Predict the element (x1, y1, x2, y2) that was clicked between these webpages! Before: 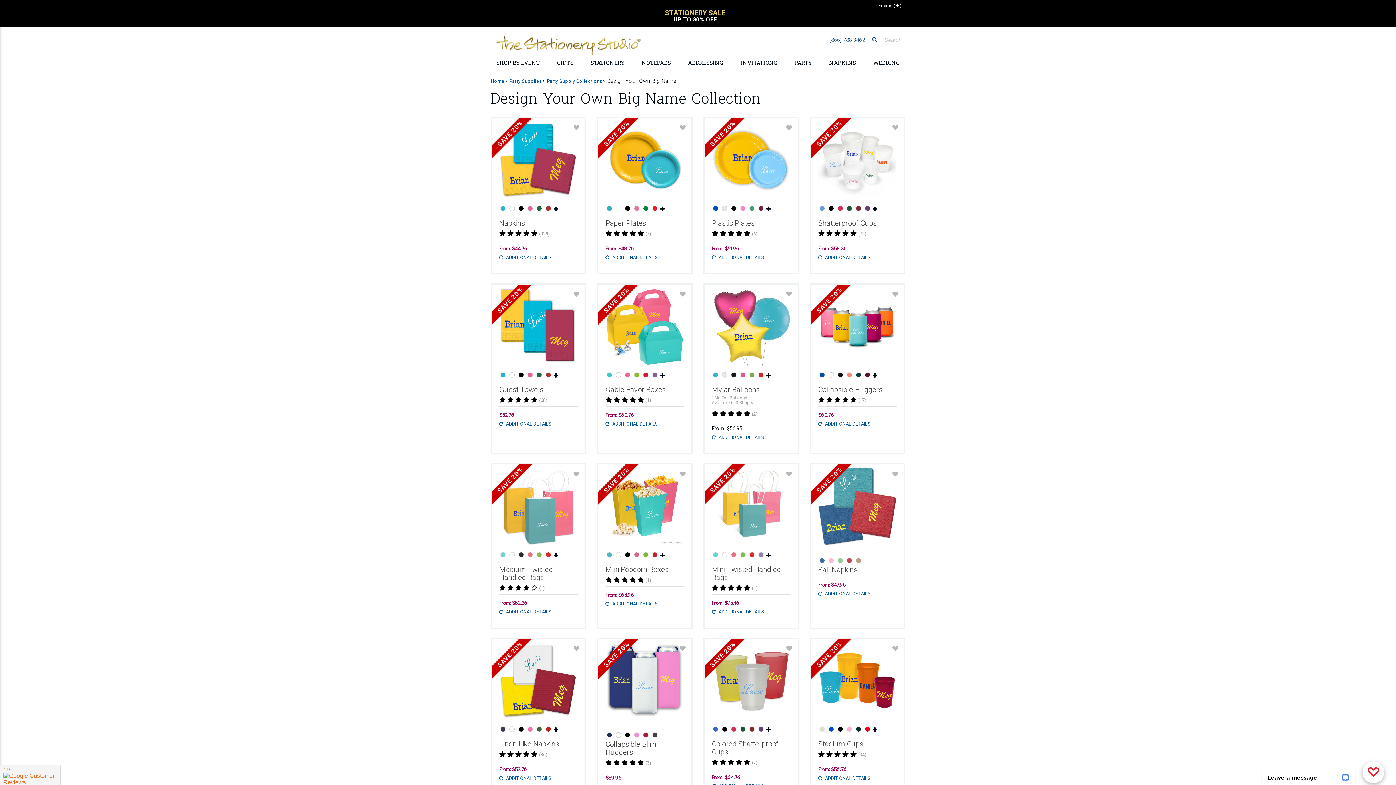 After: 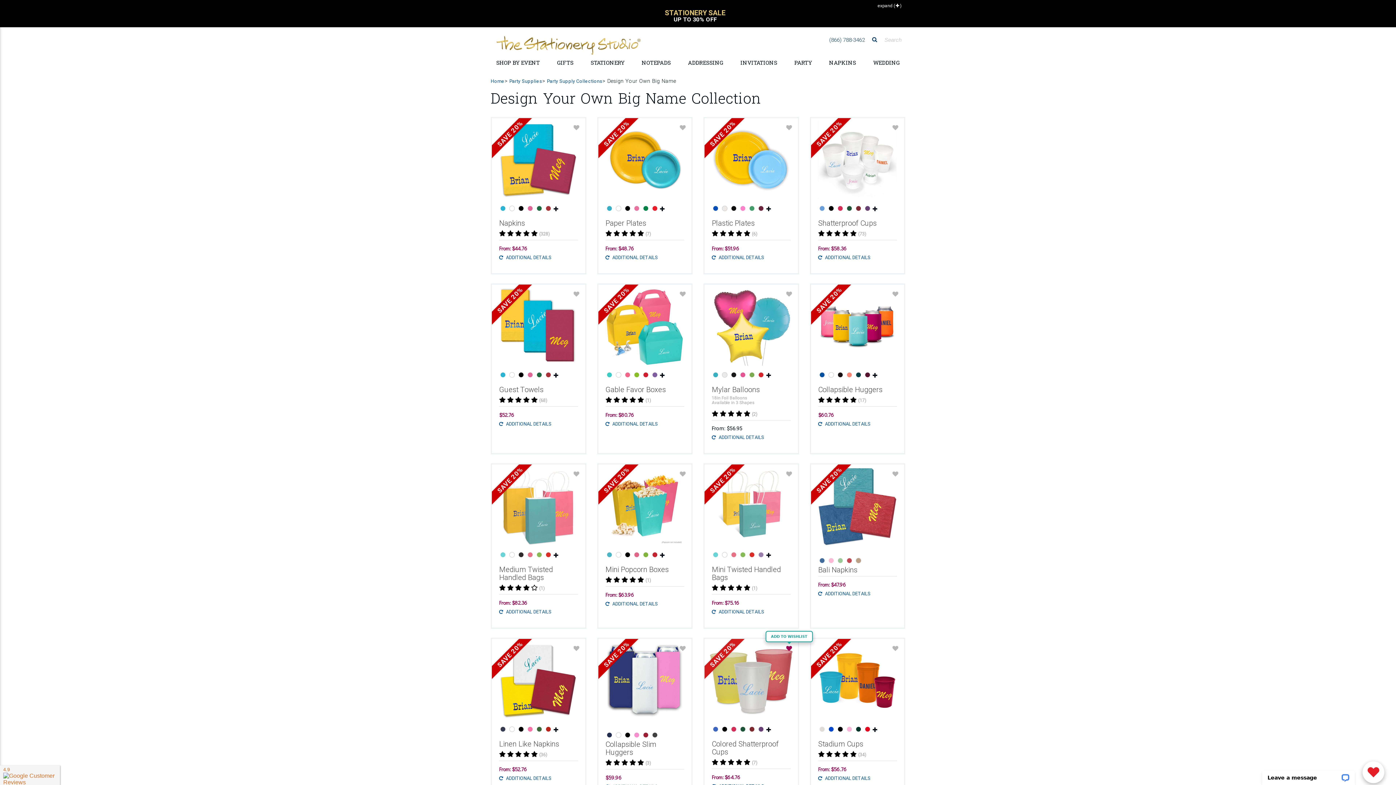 Action: bbox: (786, 644, 792, 652)